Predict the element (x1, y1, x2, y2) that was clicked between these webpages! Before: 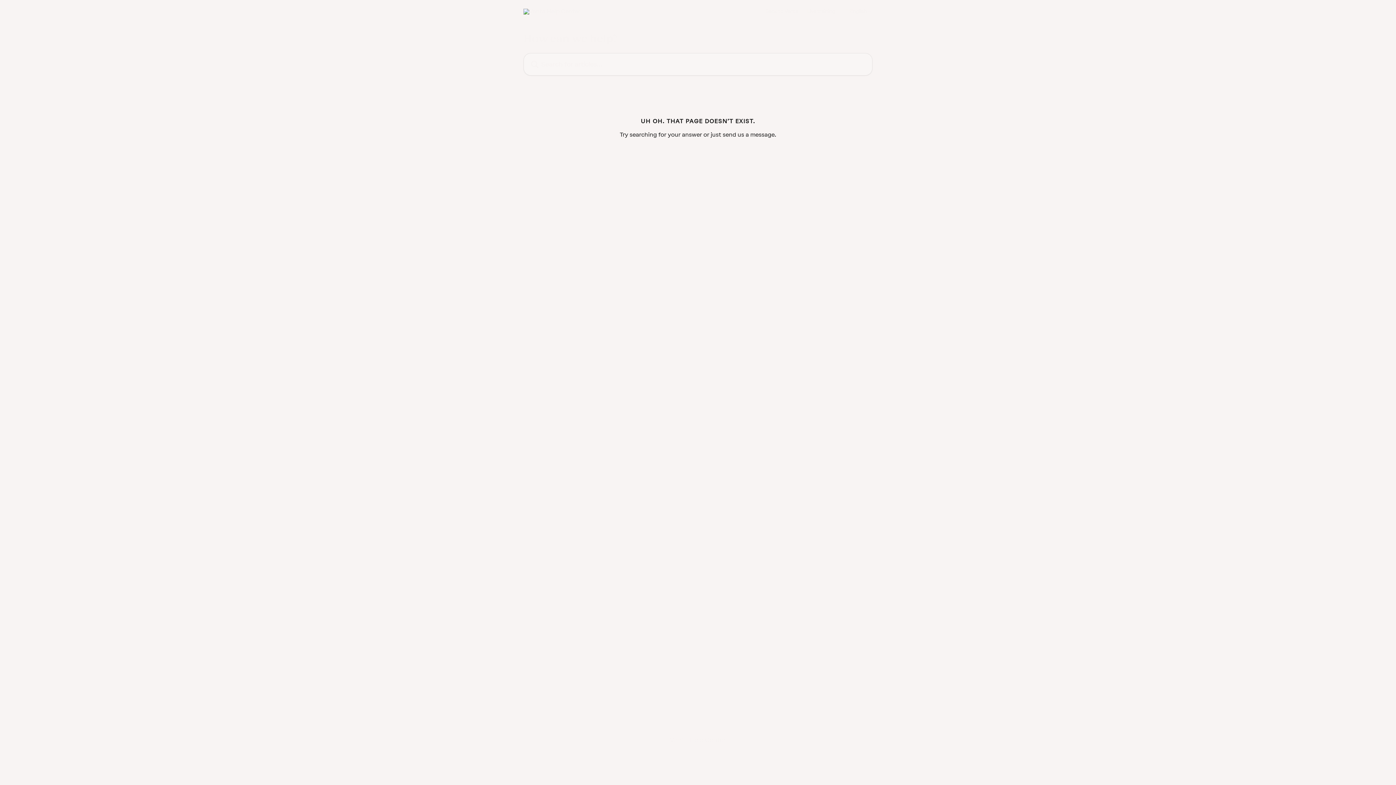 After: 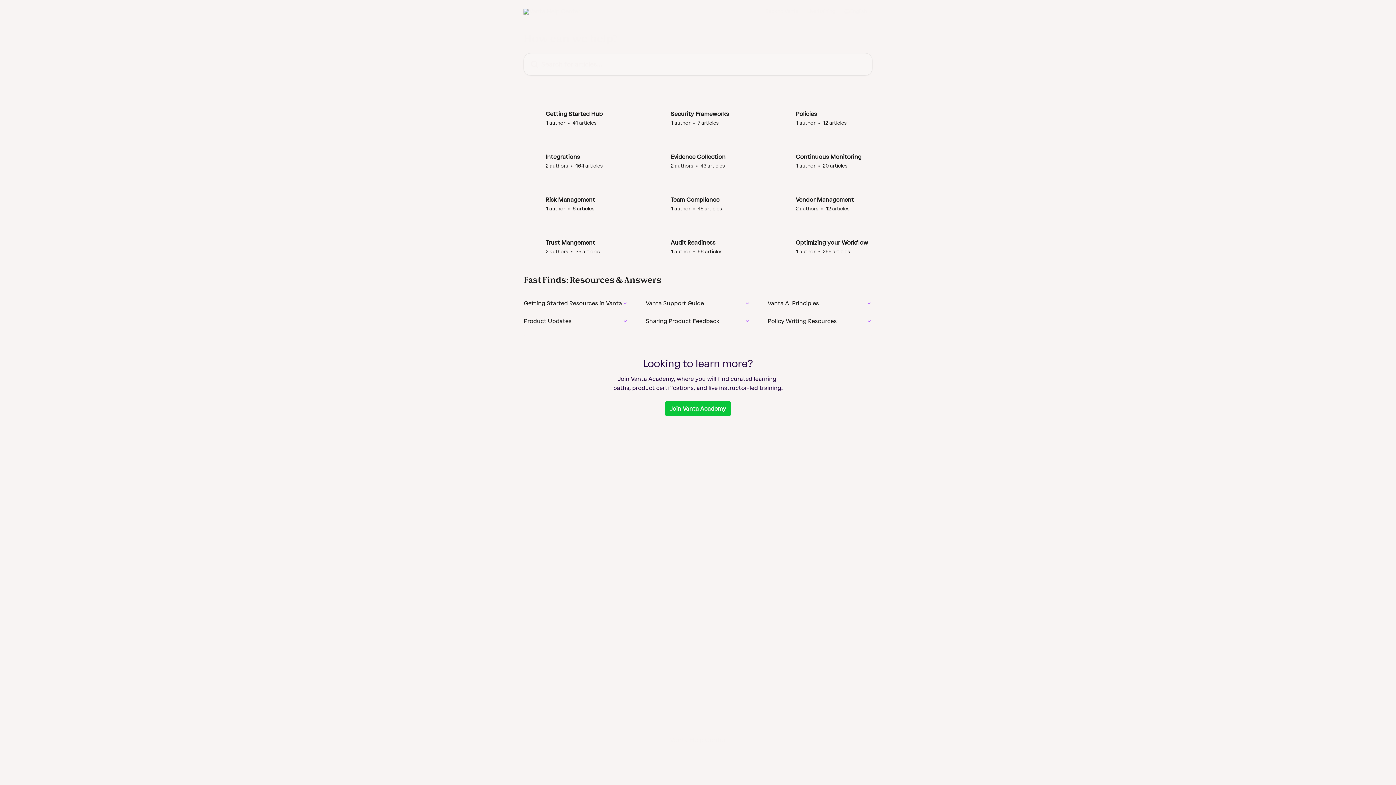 Action: bbox: (523, 8, 580, 14)